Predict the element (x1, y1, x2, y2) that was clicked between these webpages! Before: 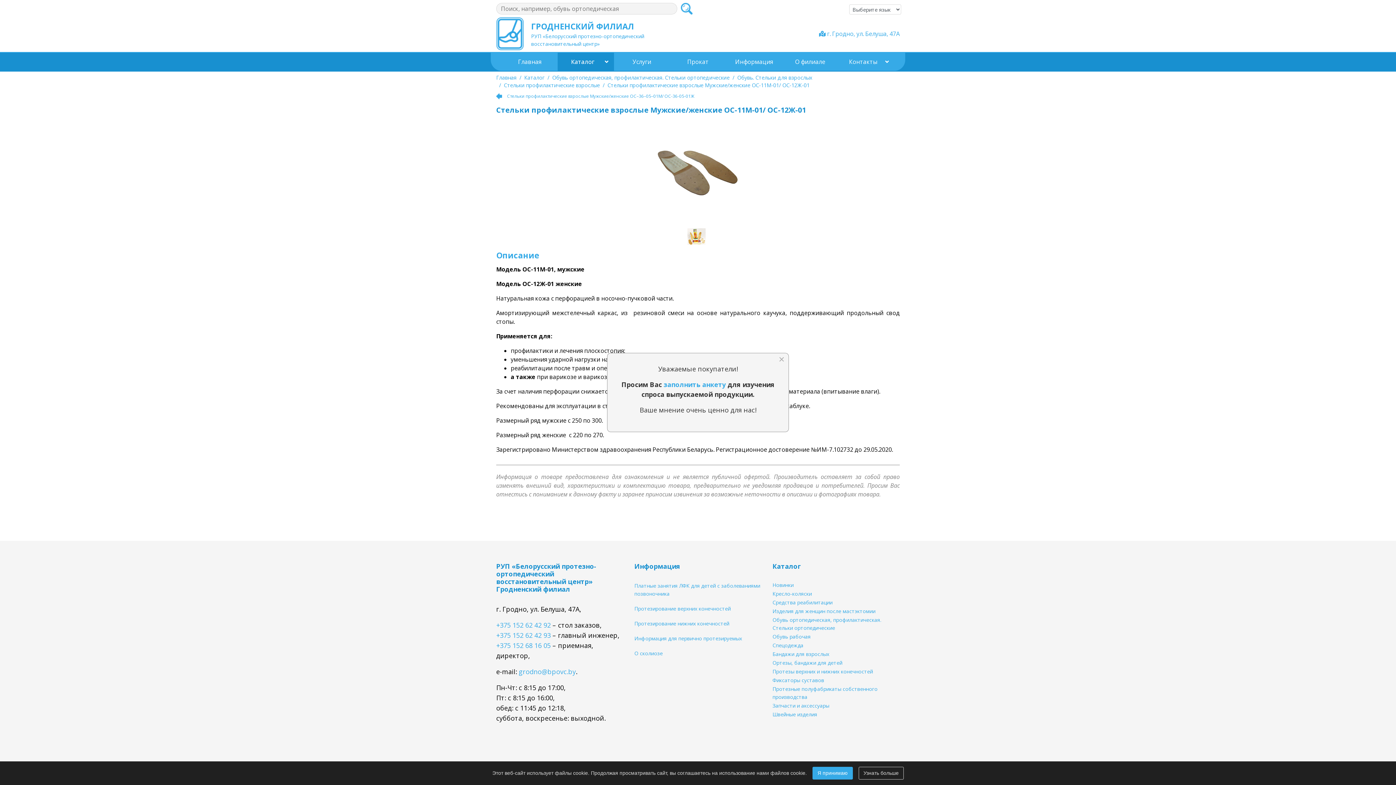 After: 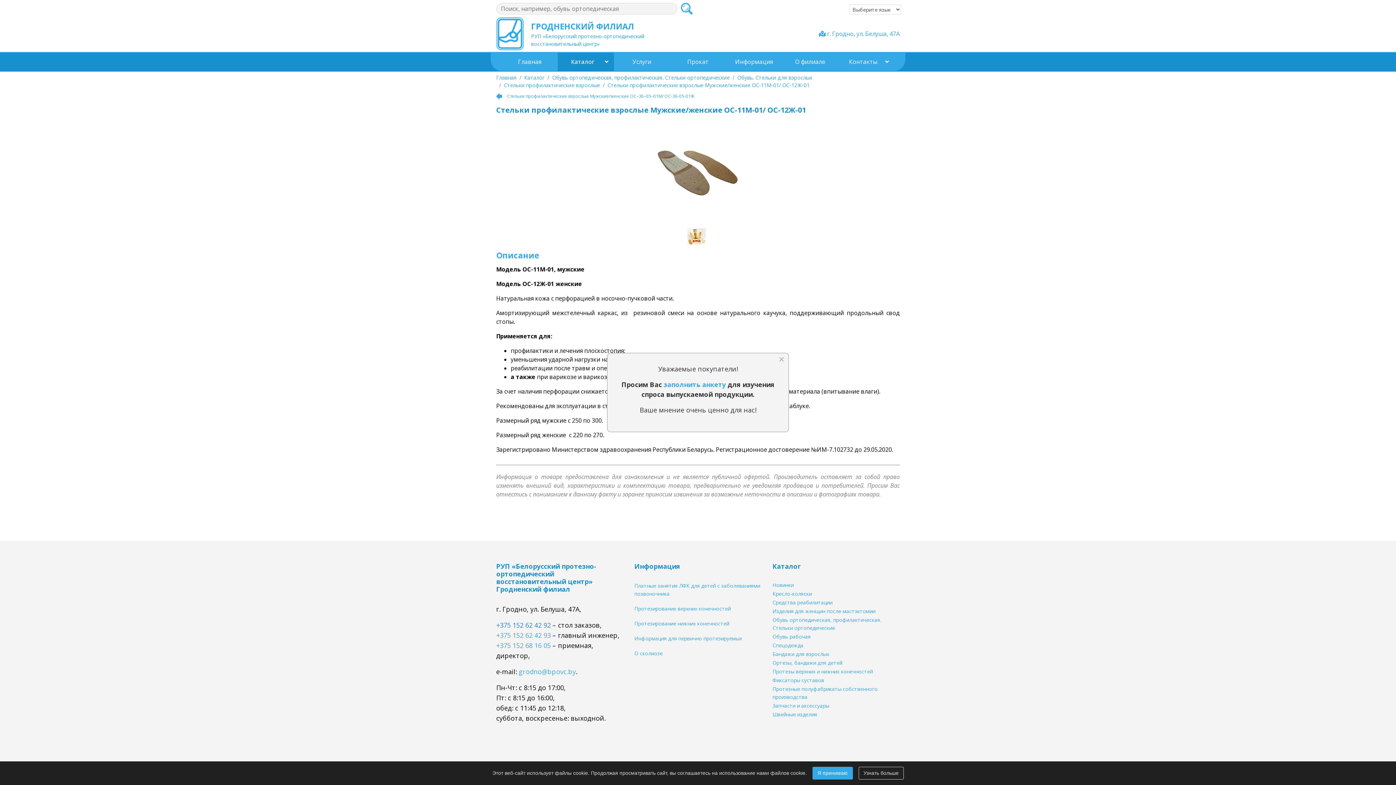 Action: bbox: (496, 621, 550, 629) label: +375 152 62 42 92